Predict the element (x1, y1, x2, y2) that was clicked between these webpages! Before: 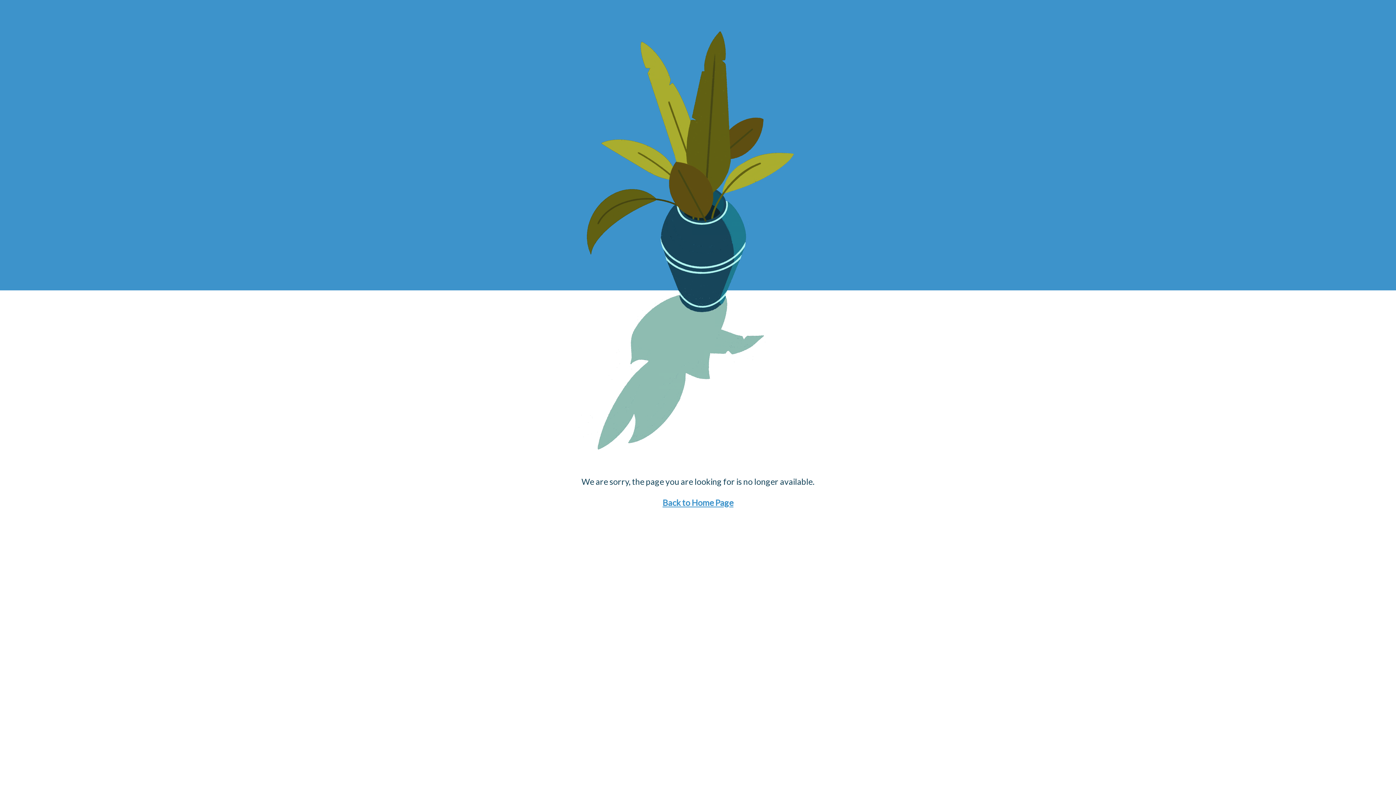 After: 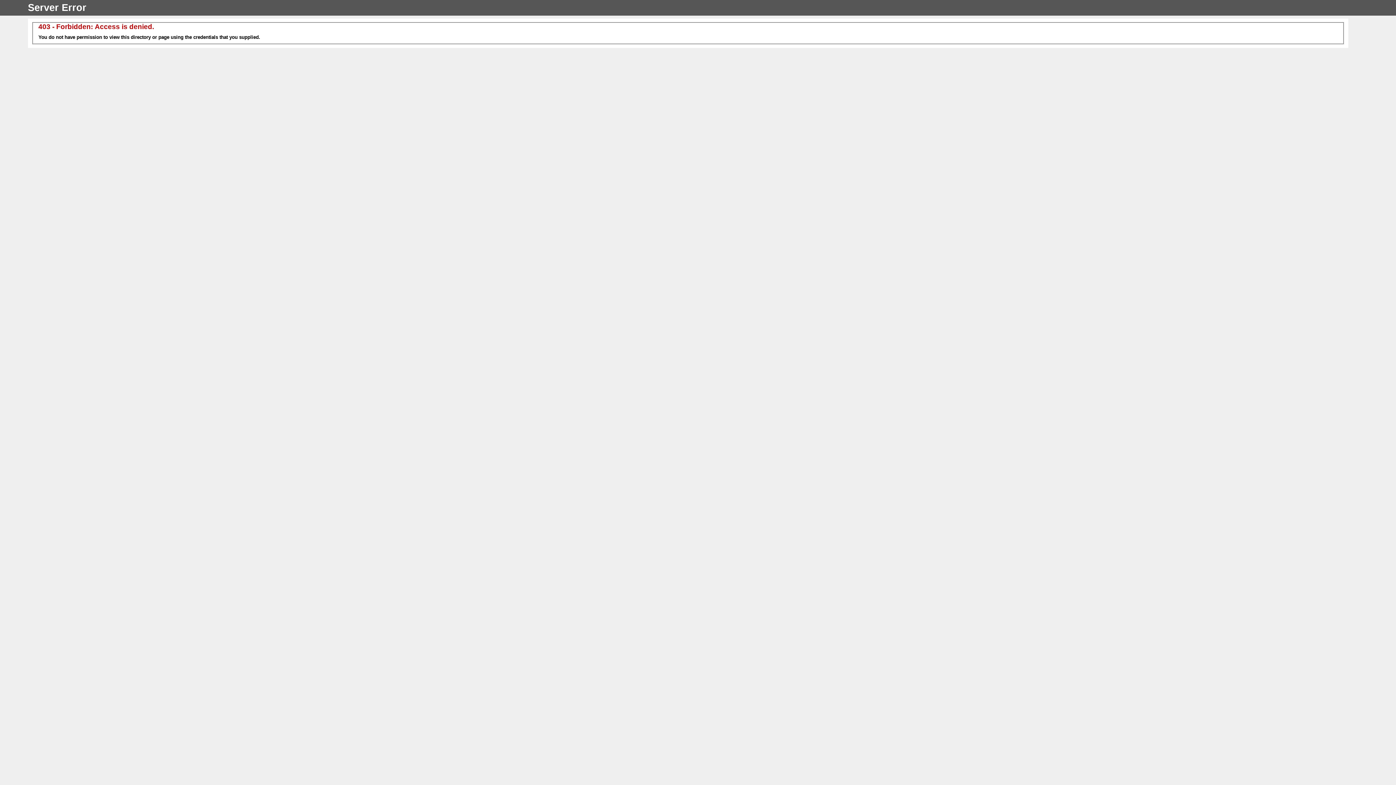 Action: label: Back to Home Page bbox: (662, 497, 733, 508)